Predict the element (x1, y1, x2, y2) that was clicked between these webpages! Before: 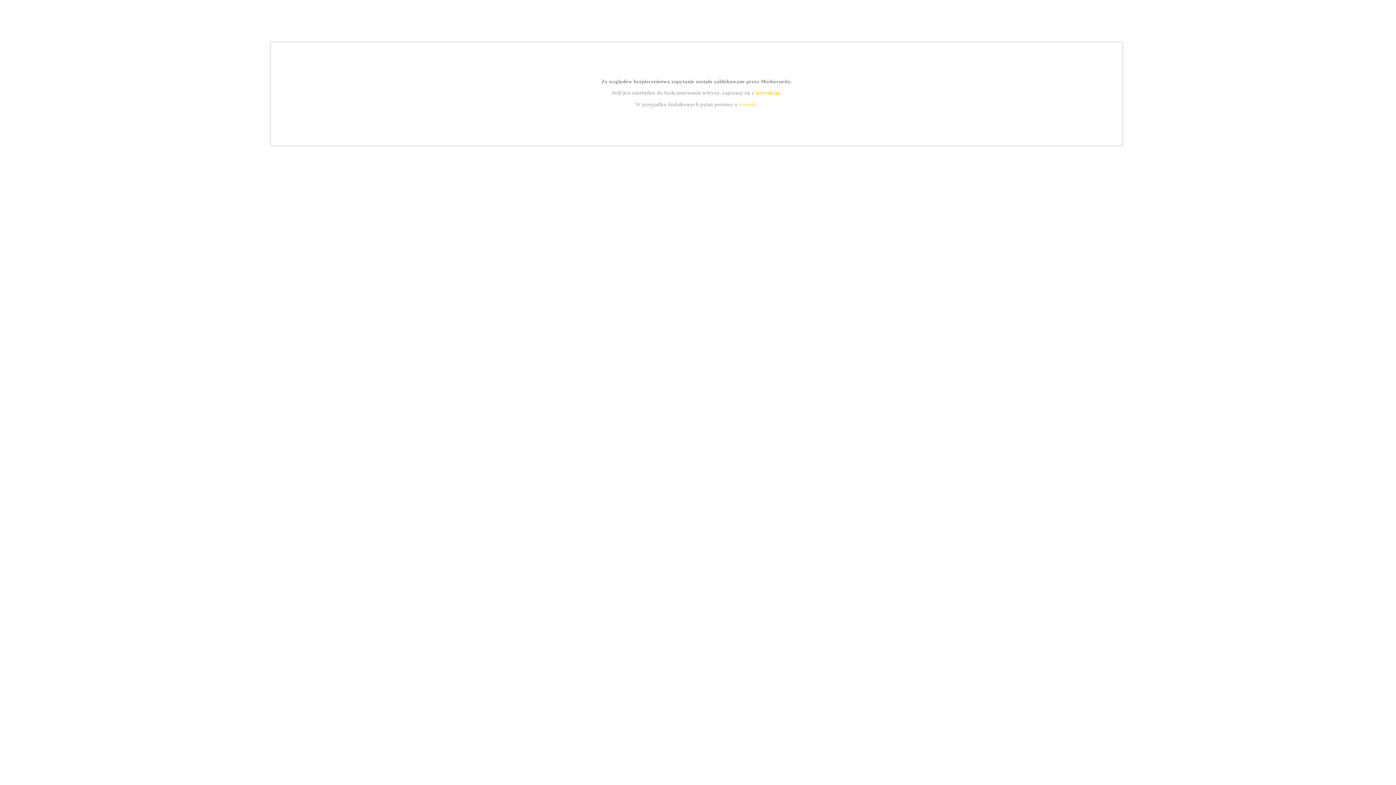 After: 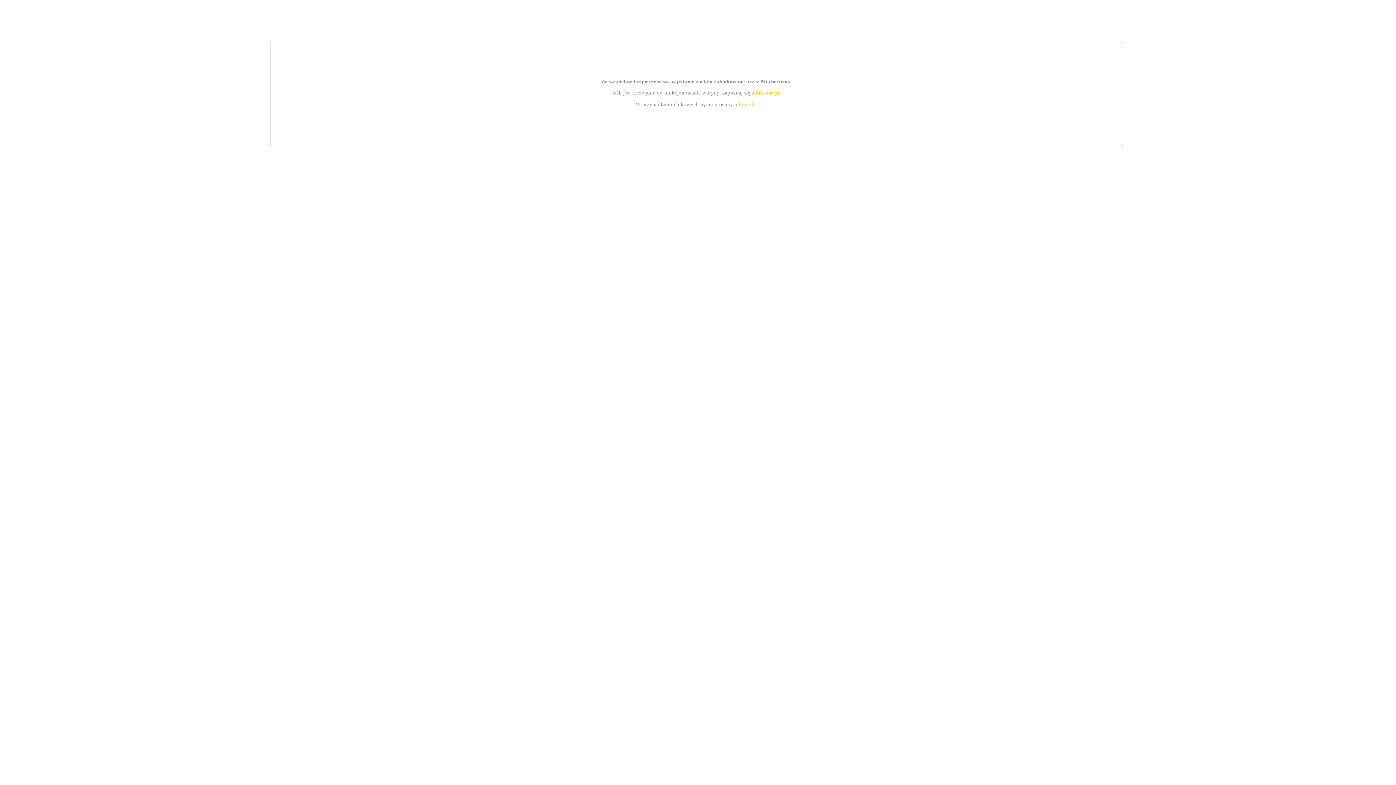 Action: label: instrukcją bbox: (755, 89, 779, 95)